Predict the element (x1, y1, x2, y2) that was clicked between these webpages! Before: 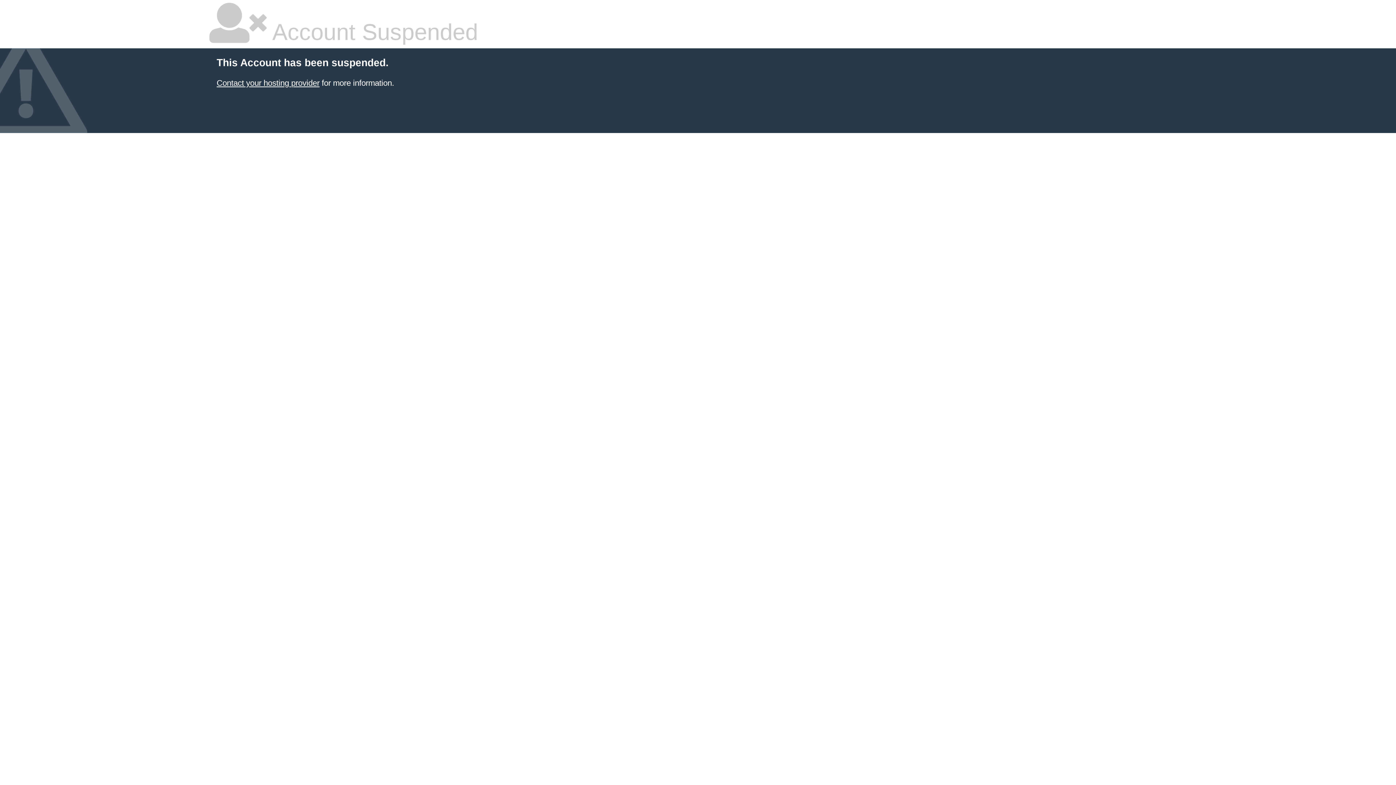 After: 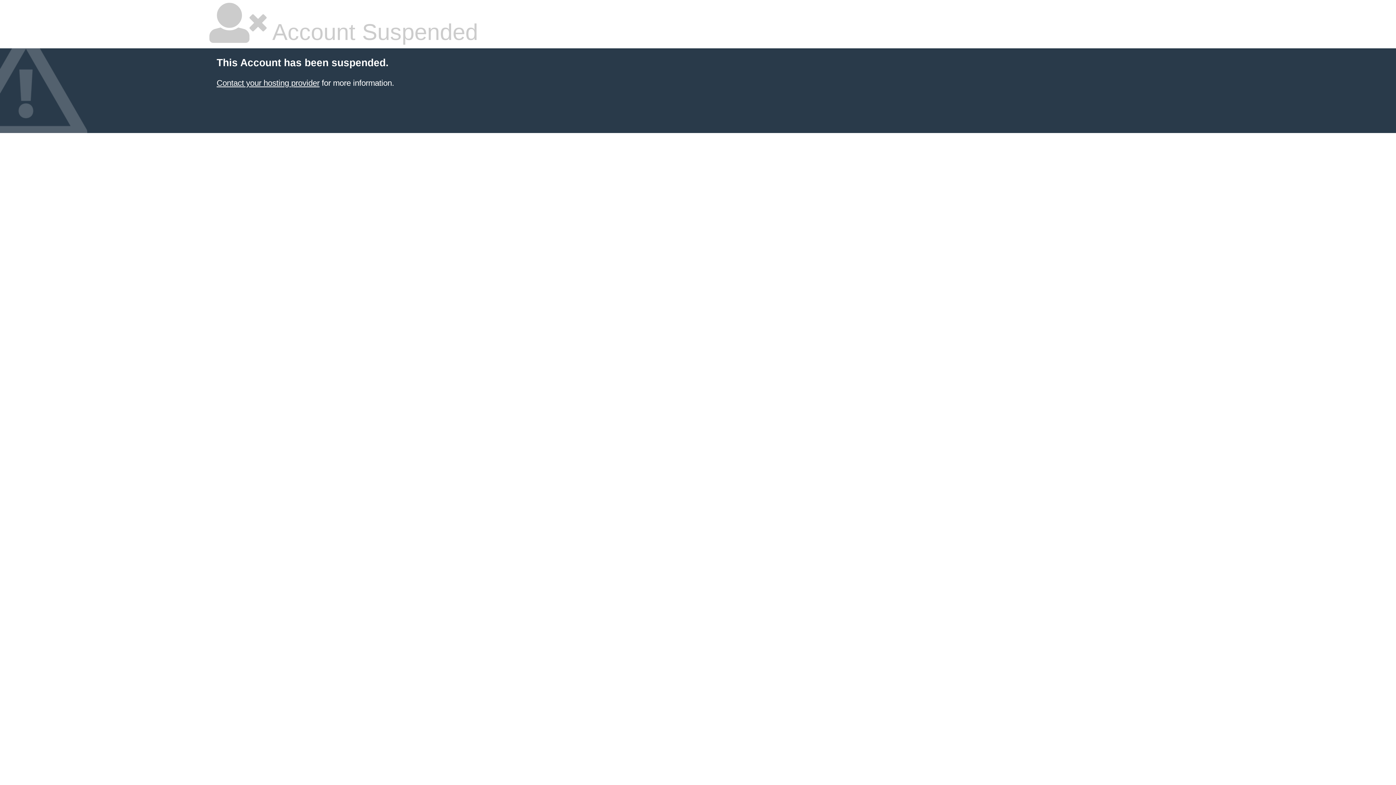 Action: bbox: (216, 78, 319, 87) label: Contact your hosting provider